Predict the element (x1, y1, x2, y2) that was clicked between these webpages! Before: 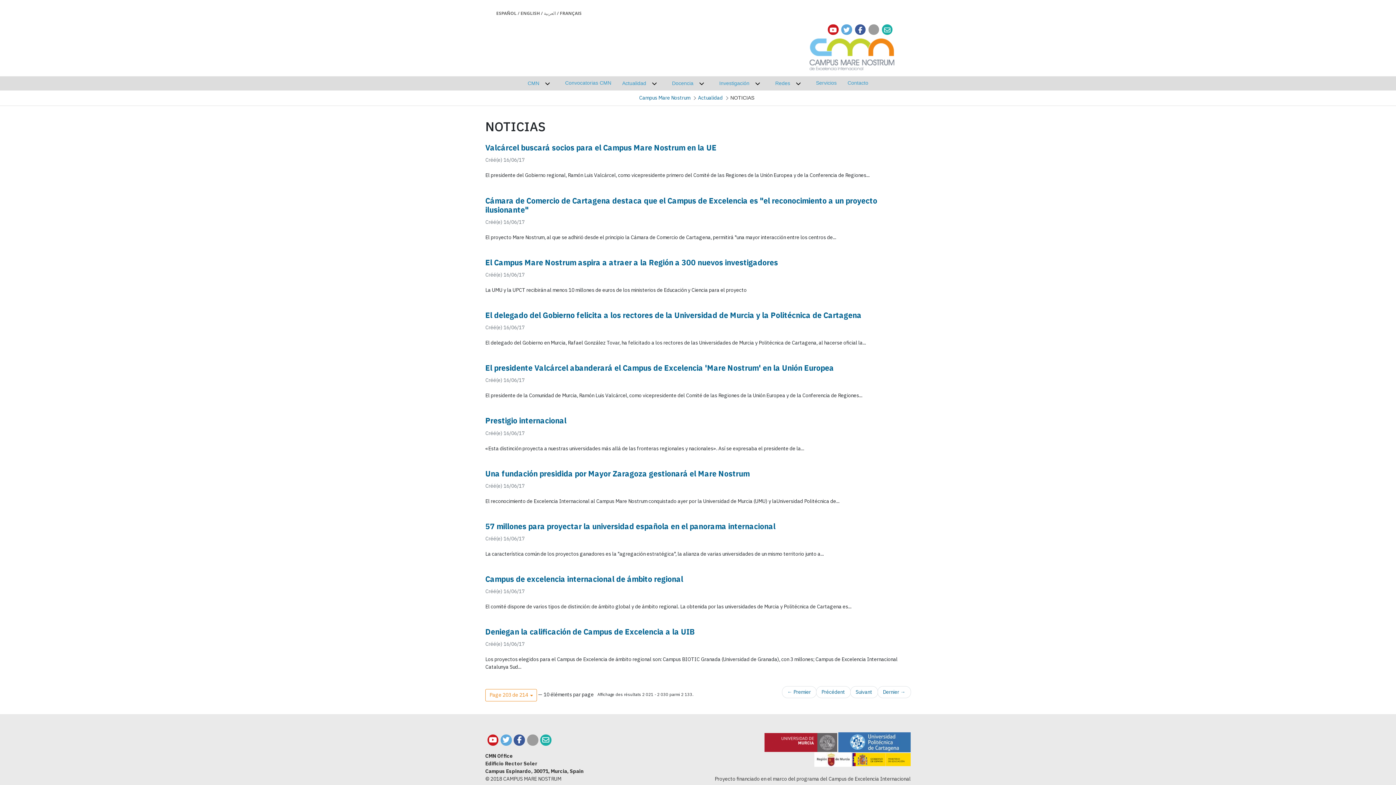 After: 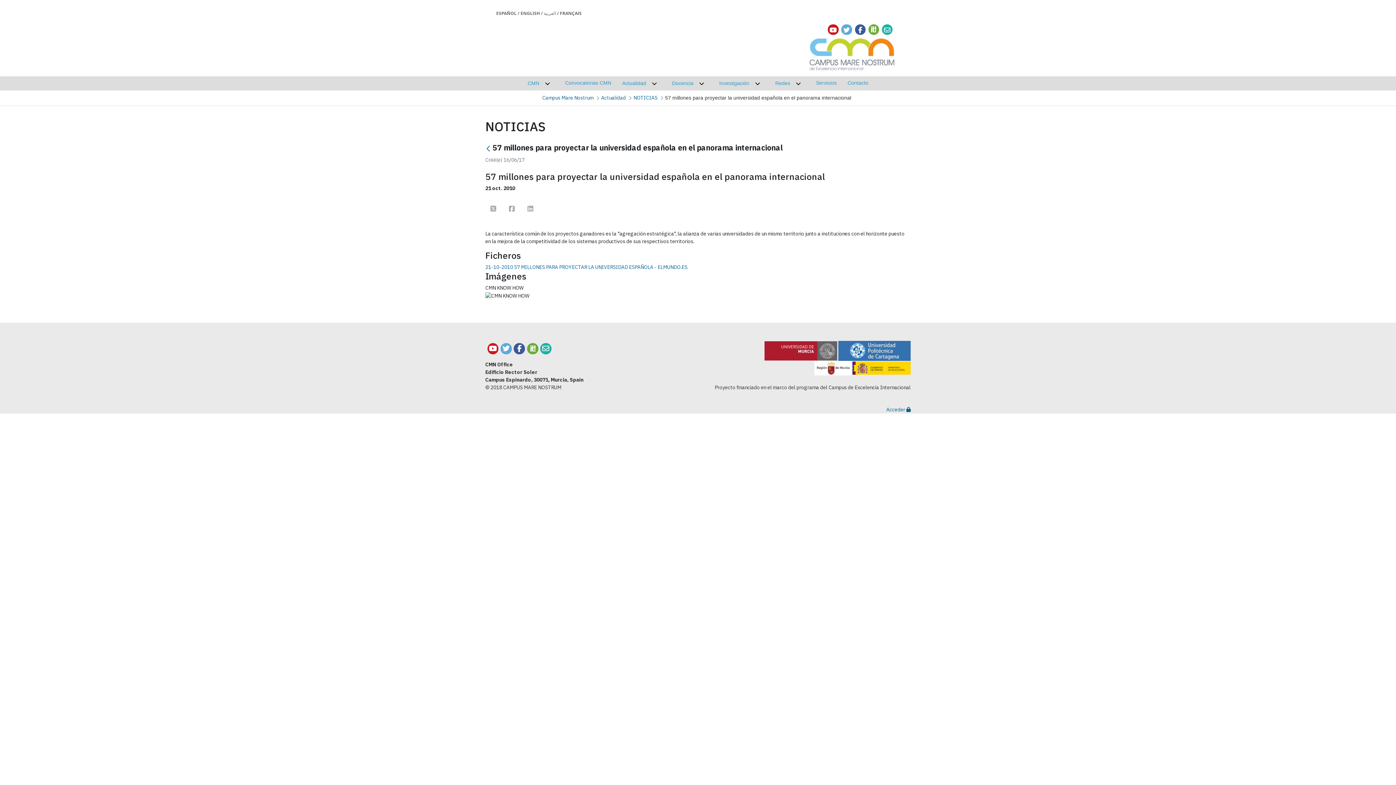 Action: label: 57 millones para proyectar la universidad española en el panorama internacional bbox: (485, 521, 775, 531)